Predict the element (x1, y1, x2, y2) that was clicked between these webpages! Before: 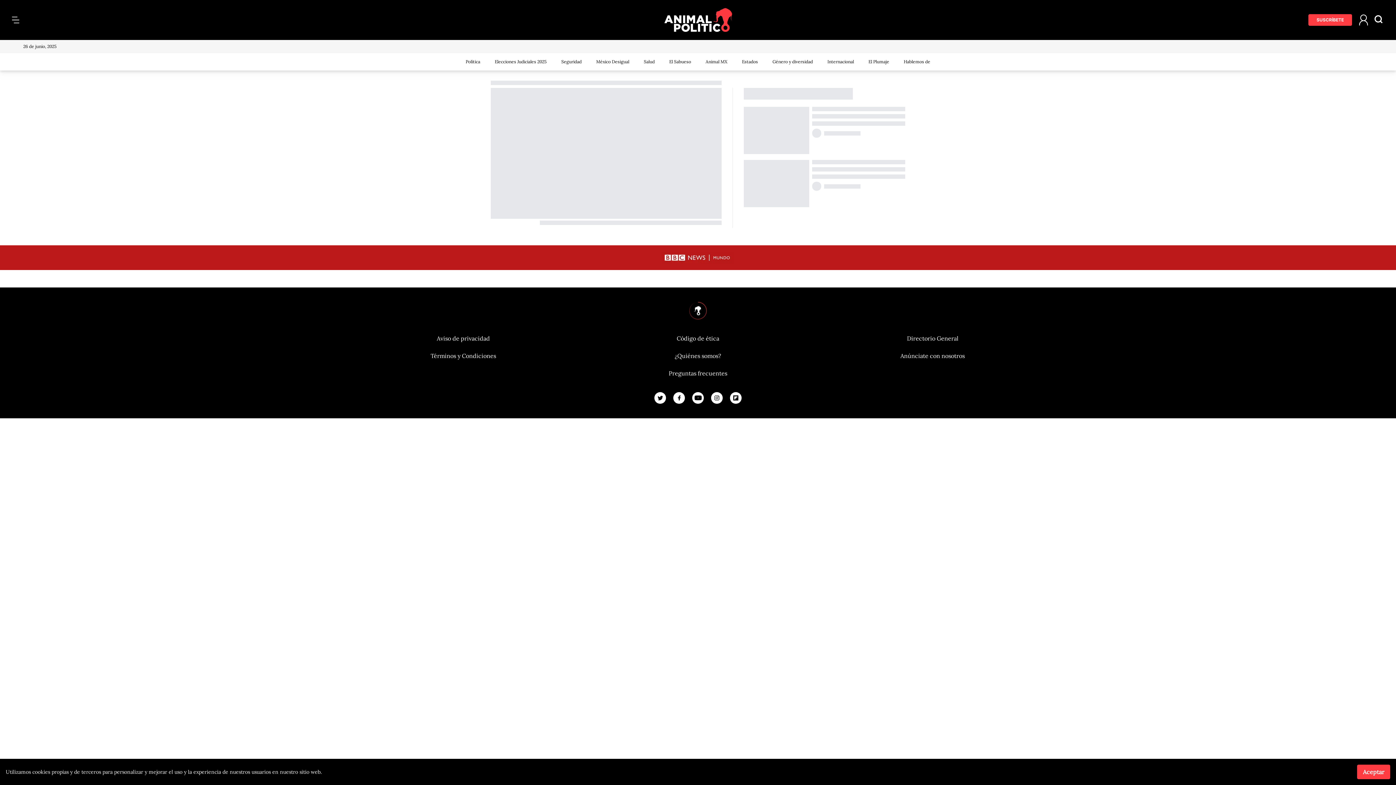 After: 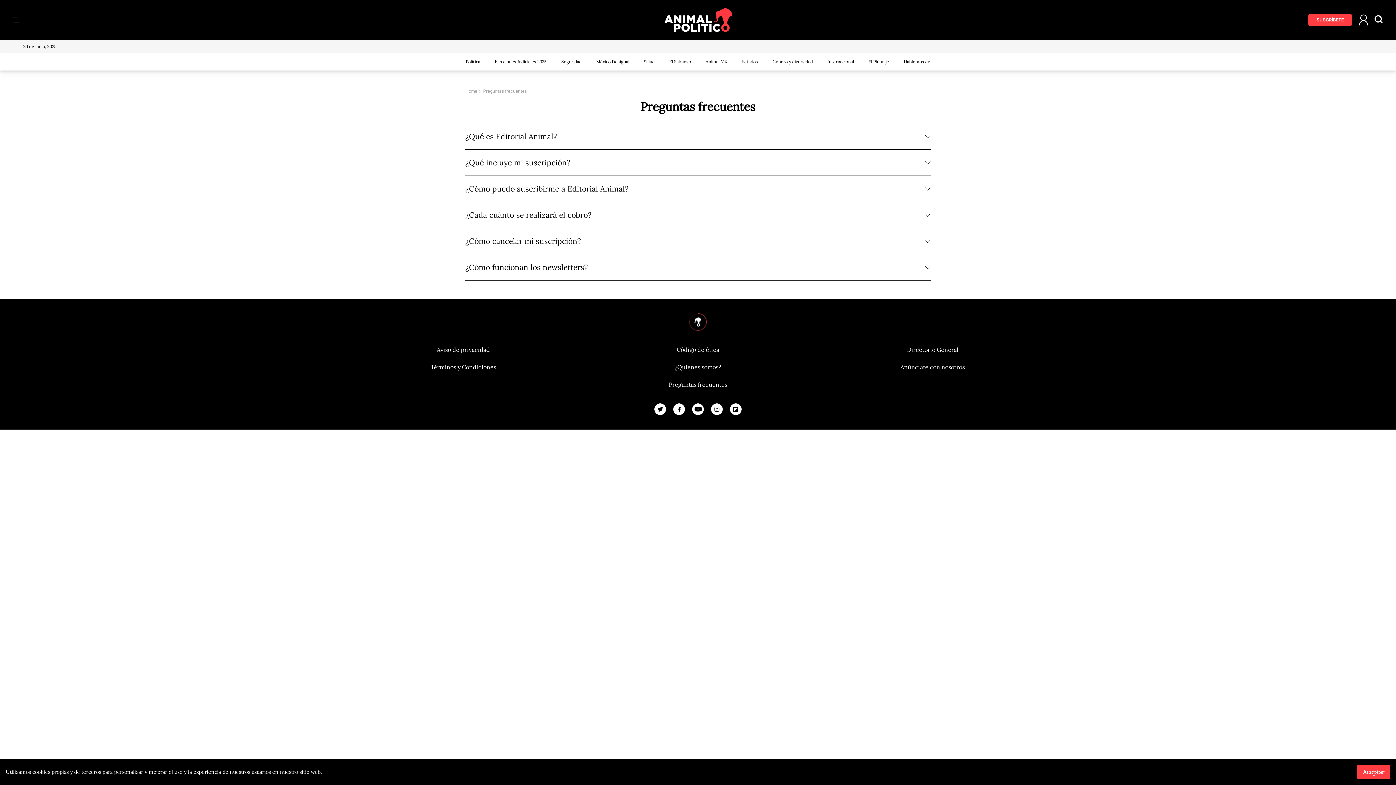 Action: label: Preguntas frecuentes bbox: (668, 369, 727, 377)